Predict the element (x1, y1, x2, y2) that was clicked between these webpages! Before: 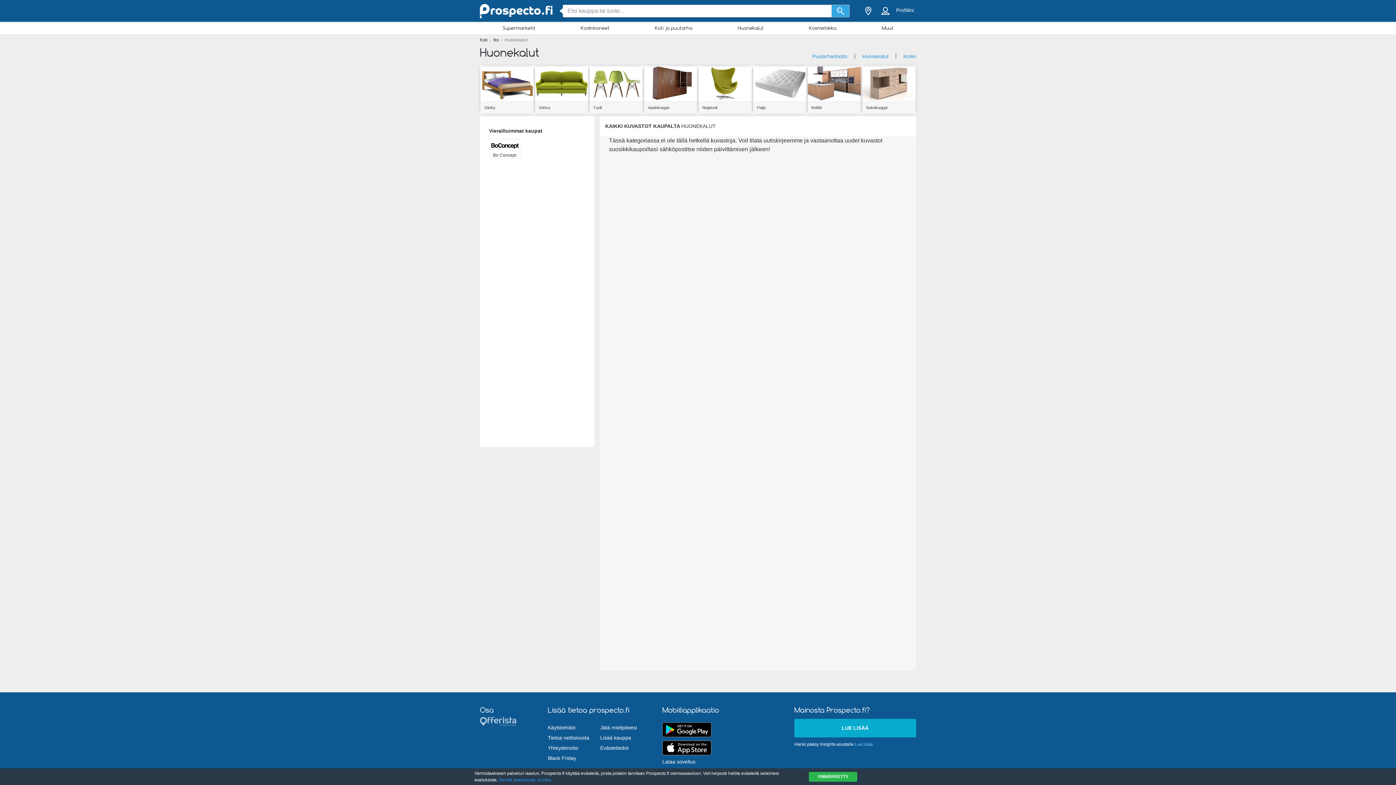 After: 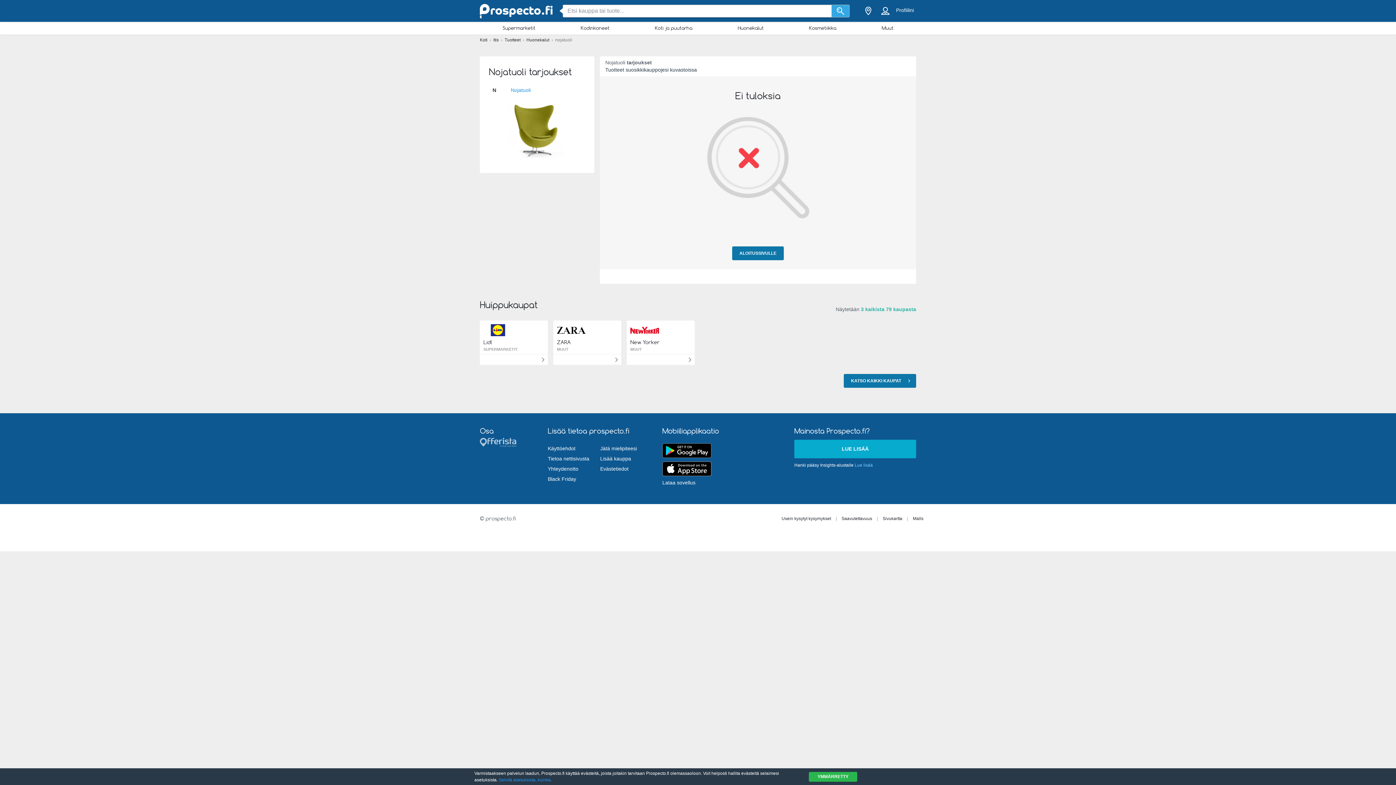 Action: bbox: (698, 101, 752, 113) label: Nojatuoli